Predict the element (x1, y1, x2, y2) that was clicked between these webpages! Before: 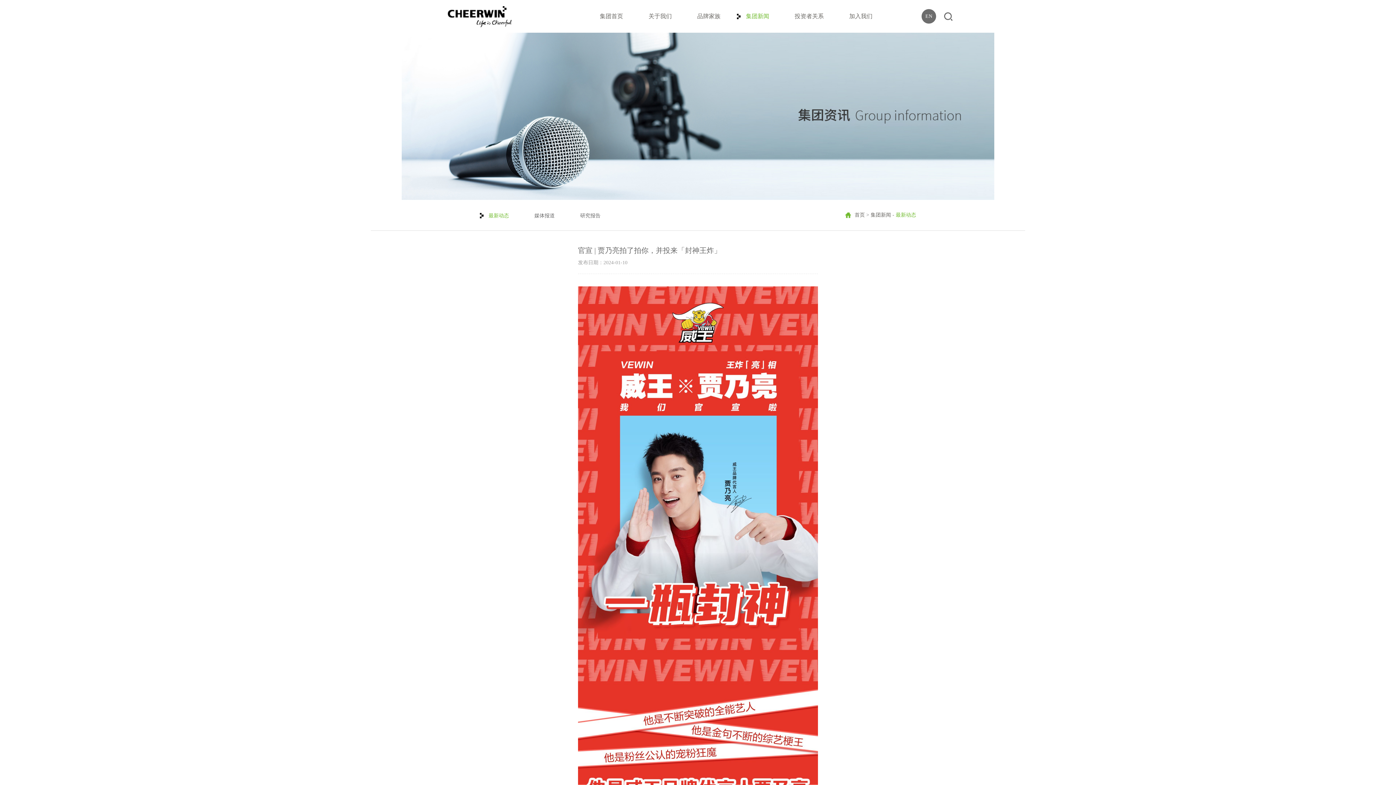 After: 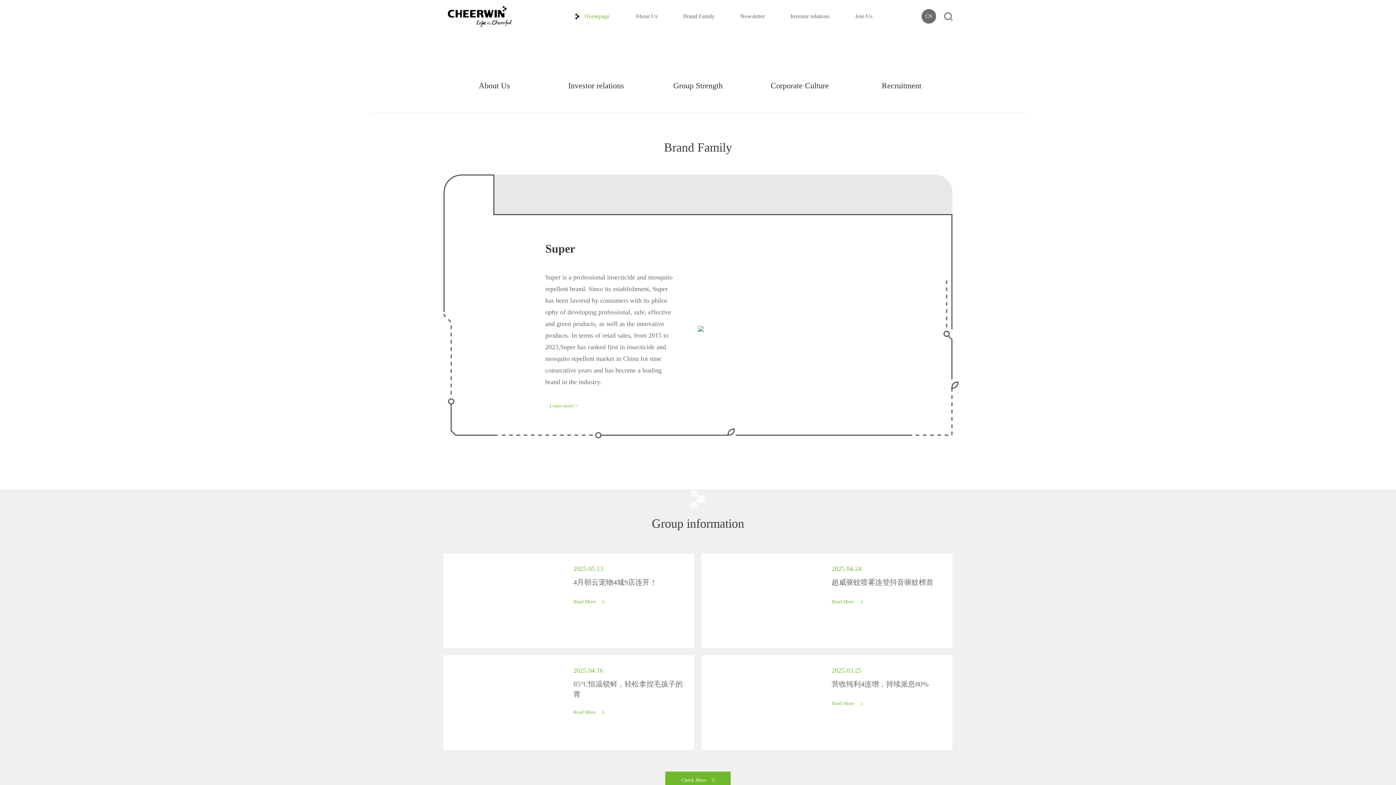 Action: bbox: (849, 0, 872, 32) label: 加入我们